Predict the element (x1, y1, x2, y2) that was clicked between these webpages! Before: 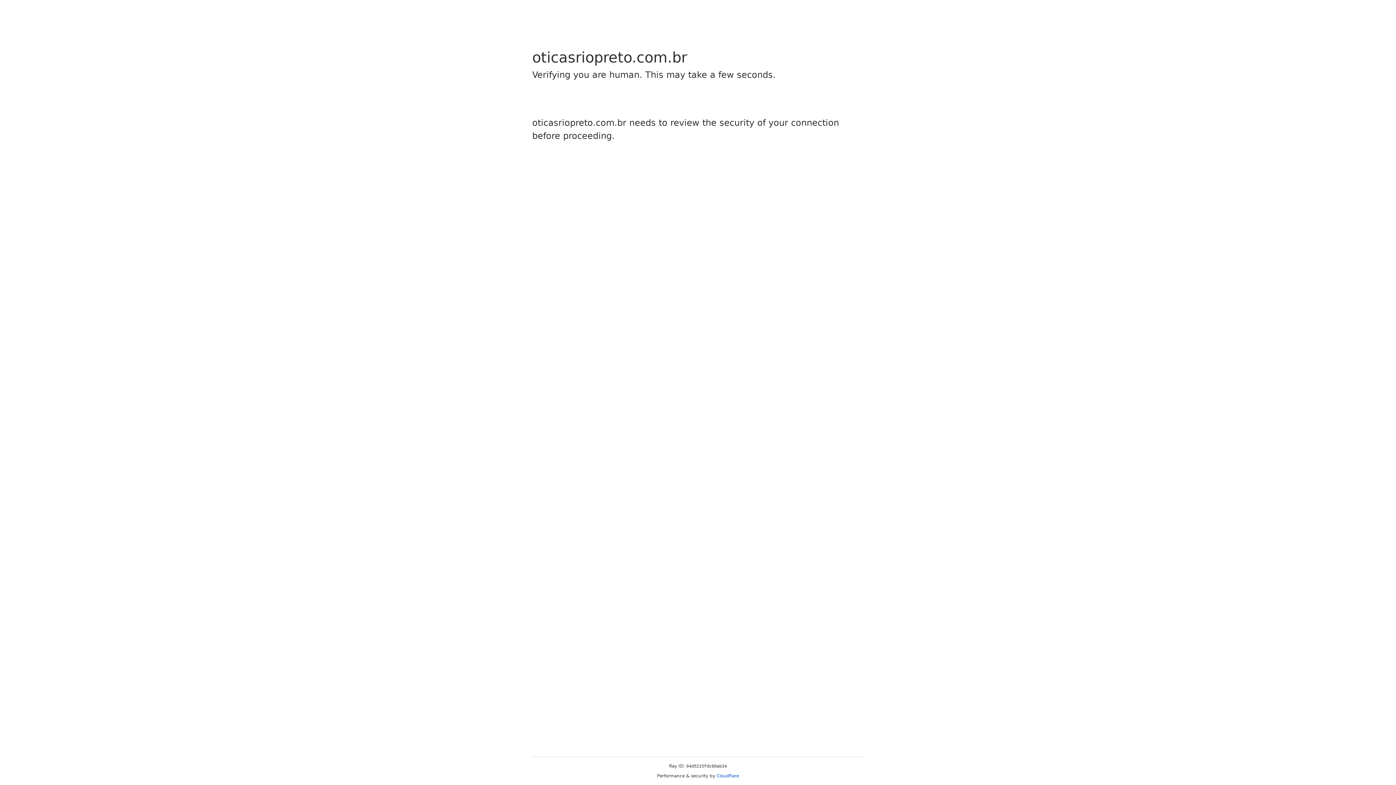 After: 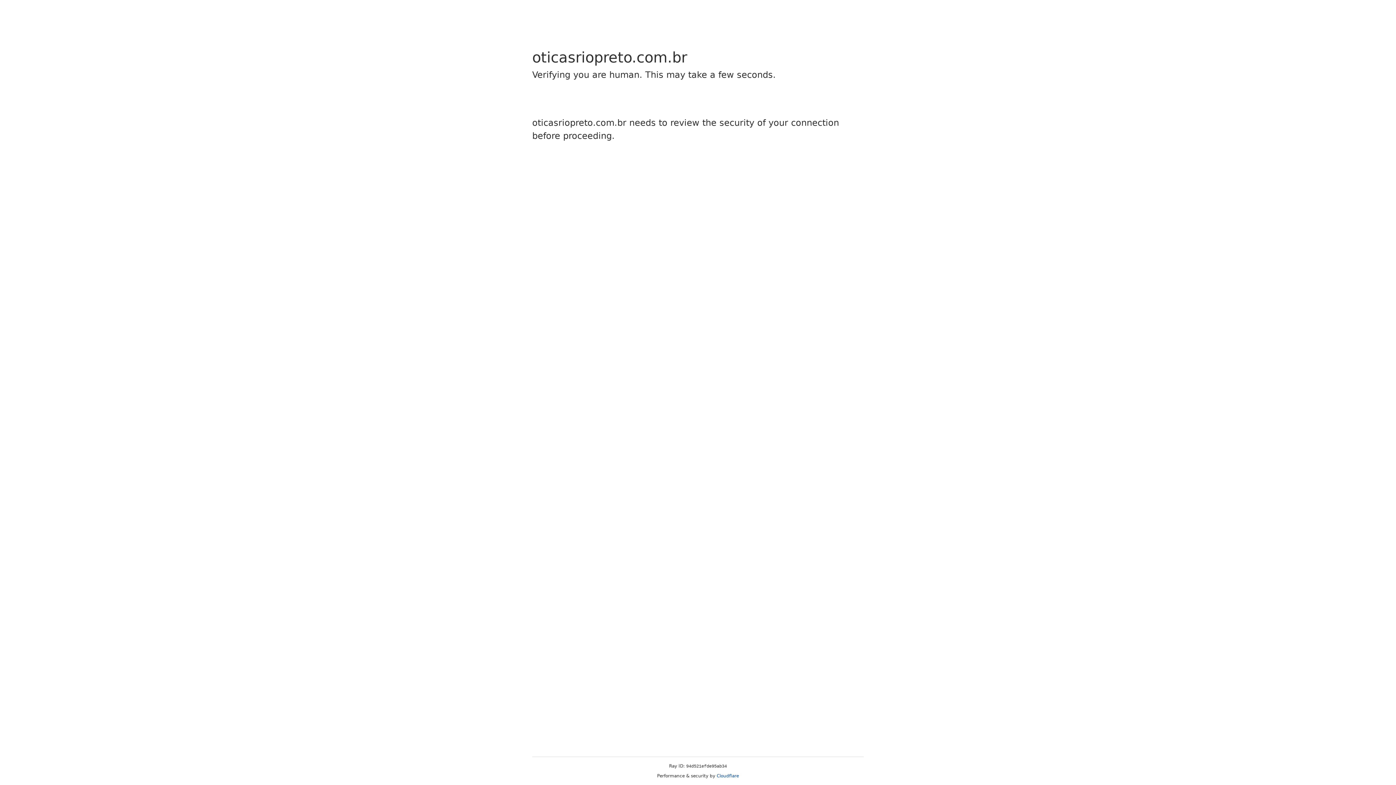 Action: label: Cloudflare bbox: (716, 773, 739, 778)